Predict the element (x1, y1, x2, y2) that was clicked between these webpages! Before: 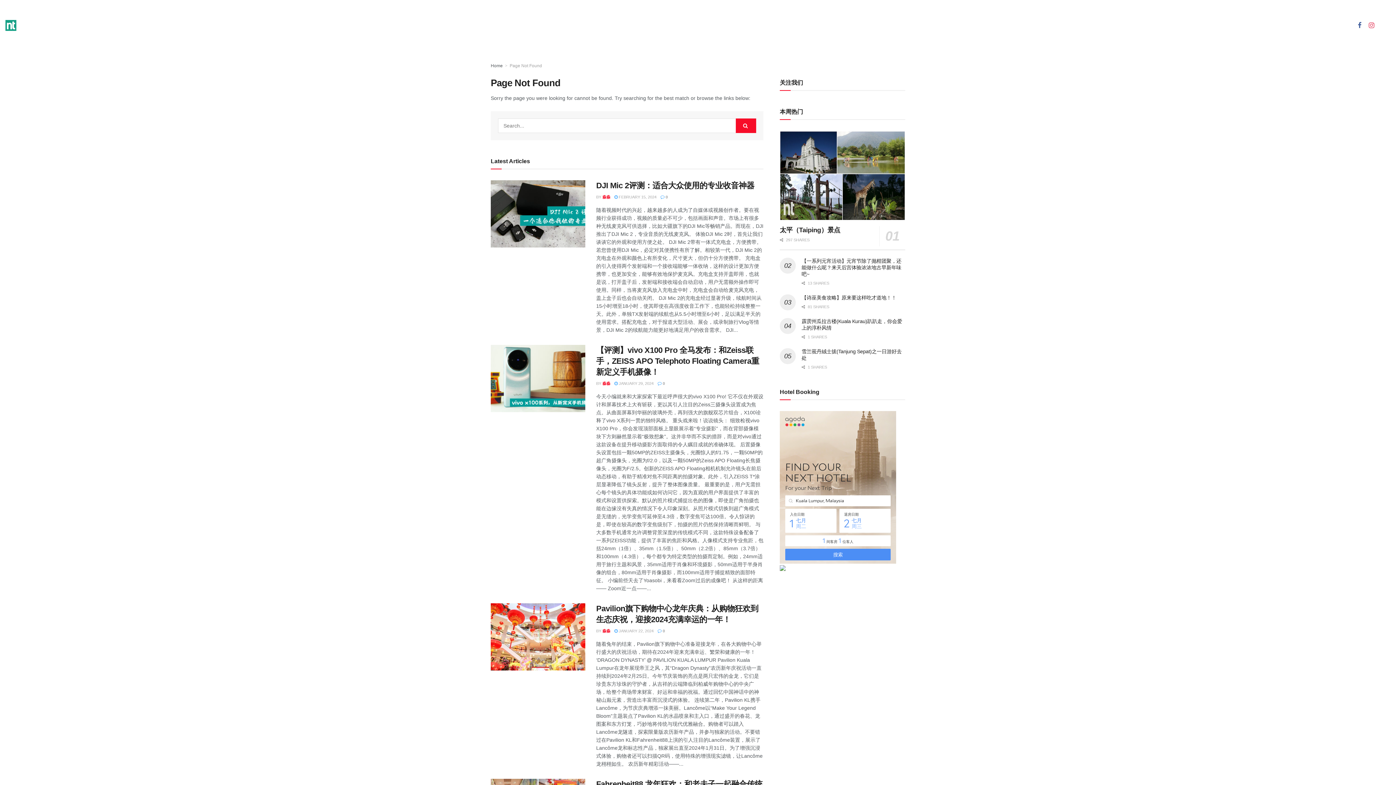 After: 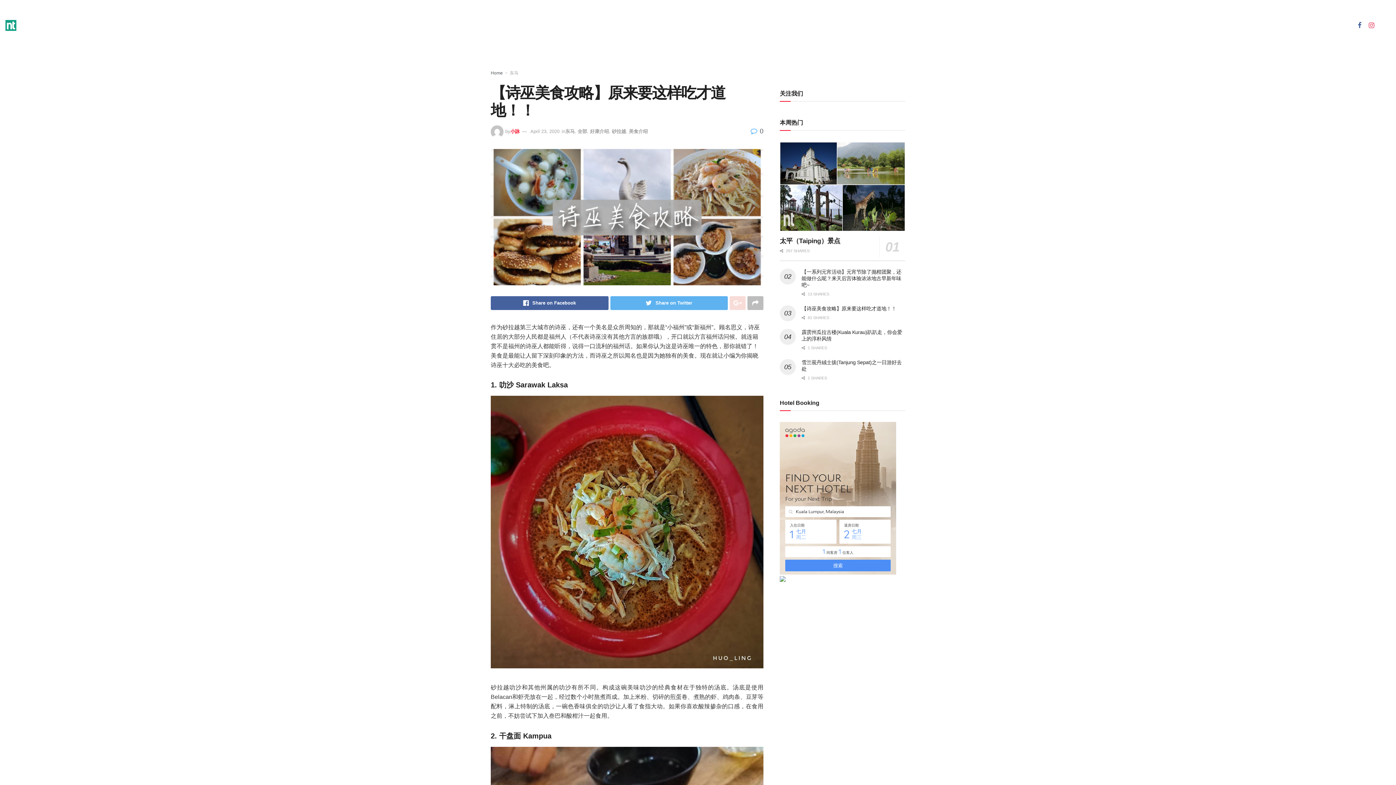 Action: label: 【诗巫美食攻略】原来要这样吃才道地！！ bbox: (801, 294, 896, 300)